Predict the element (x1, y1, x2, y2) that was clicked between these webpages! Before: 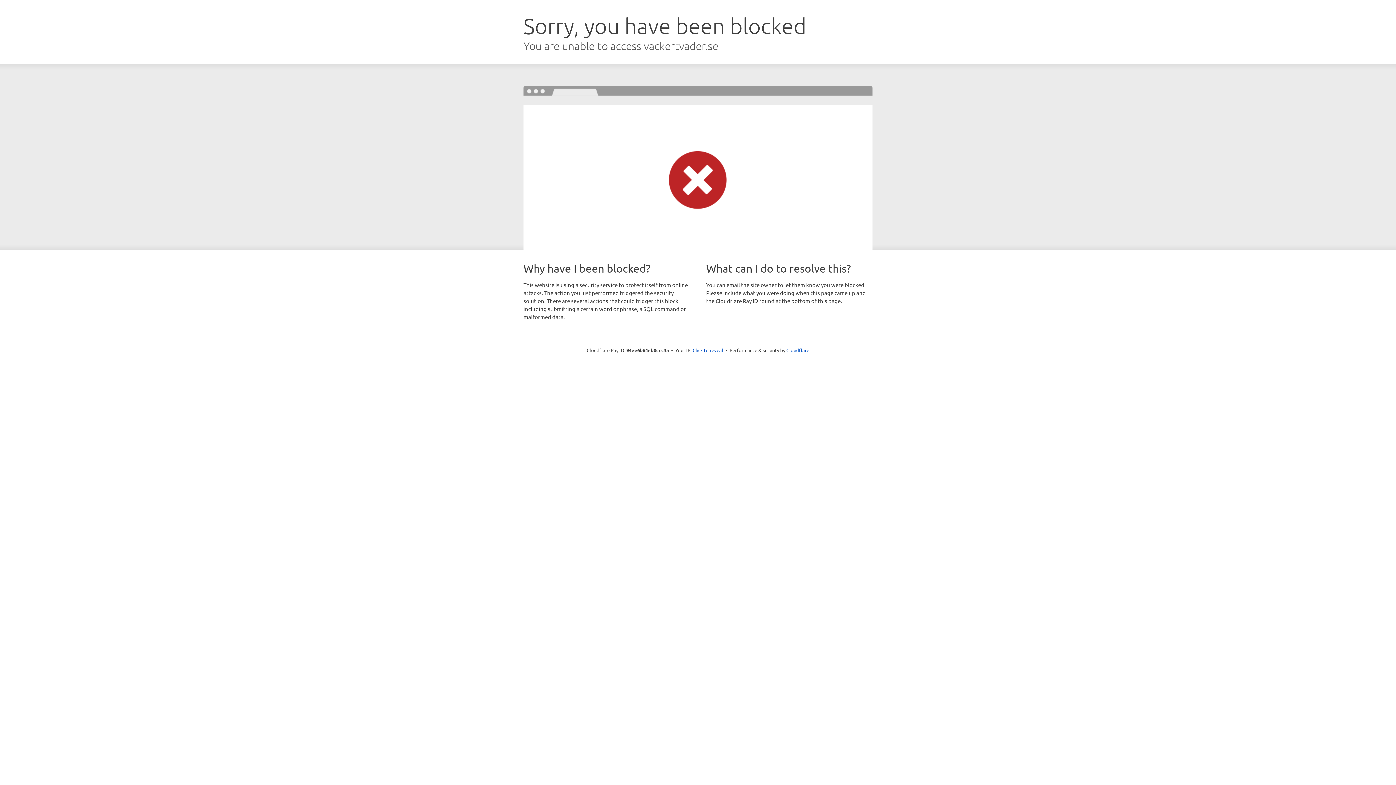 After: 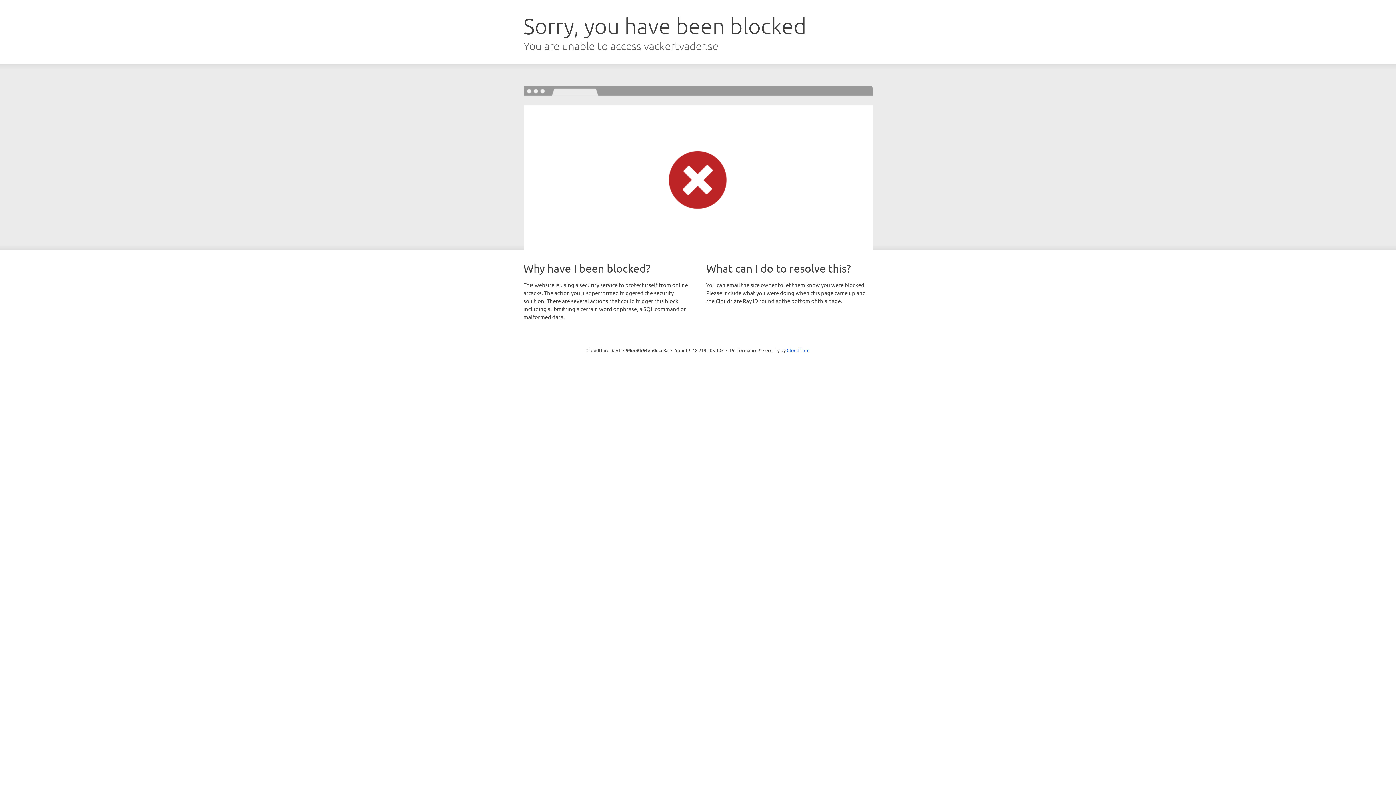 Action: bbox: (692, 346, 723, 353) label: Click to reveal